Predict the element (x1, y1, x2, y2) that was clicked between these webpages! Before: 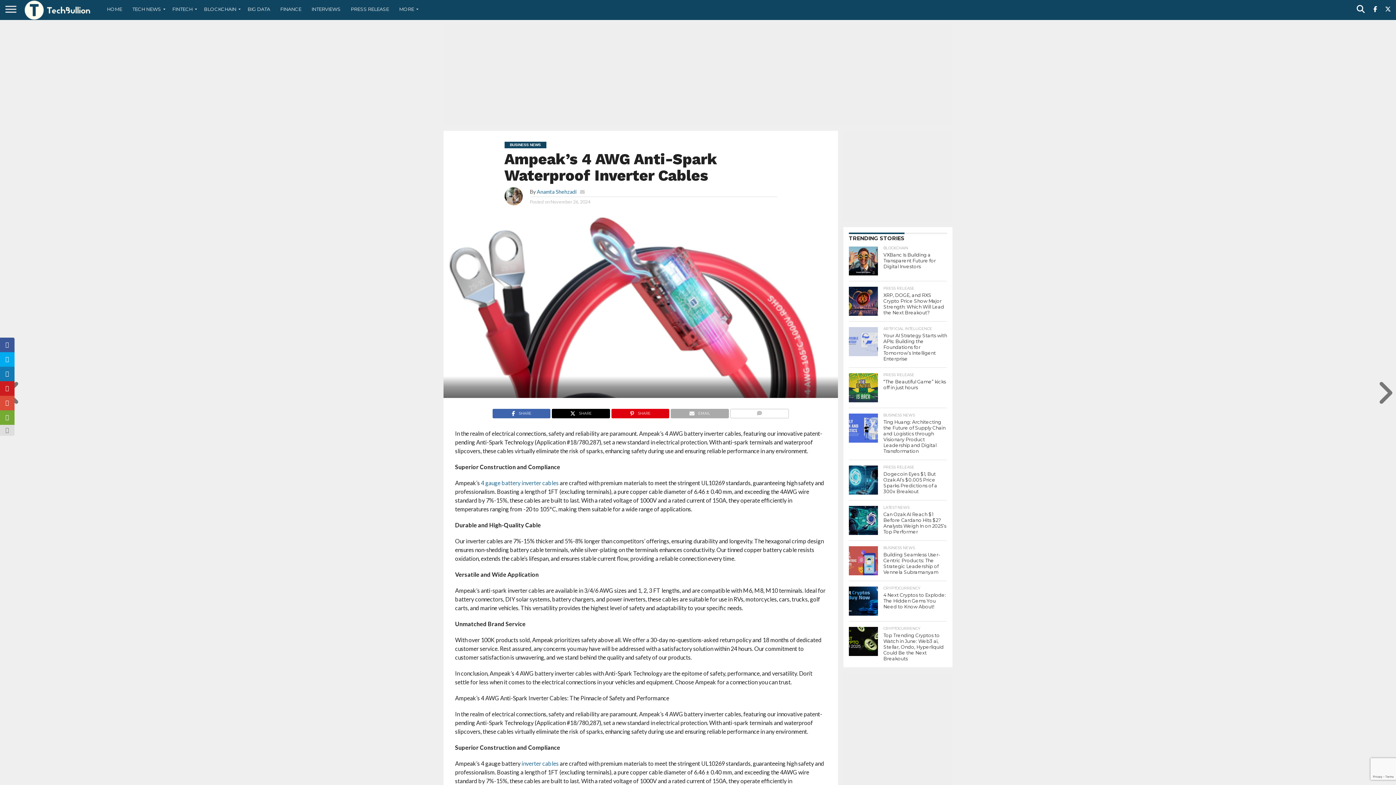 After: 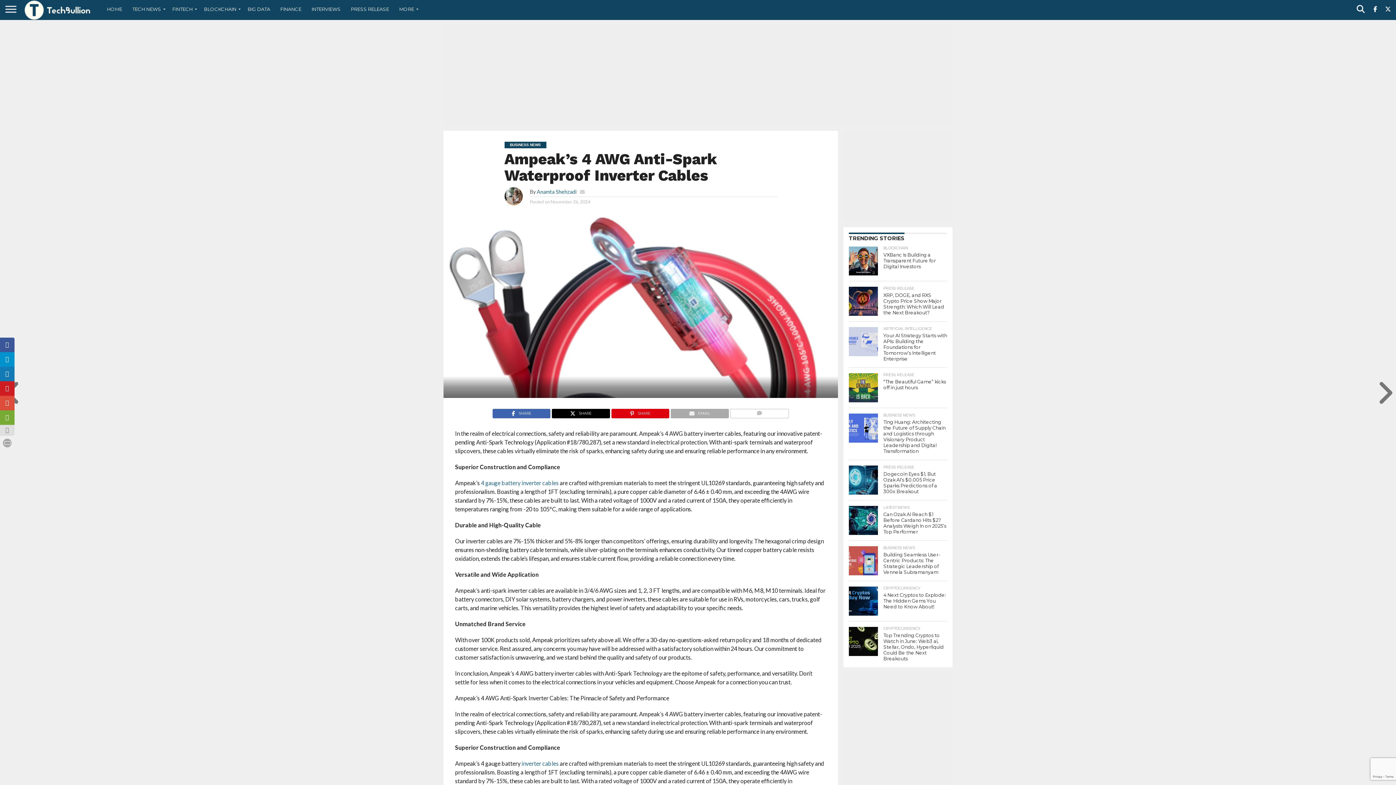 Action: bbox: (0, 352, 14, 366)